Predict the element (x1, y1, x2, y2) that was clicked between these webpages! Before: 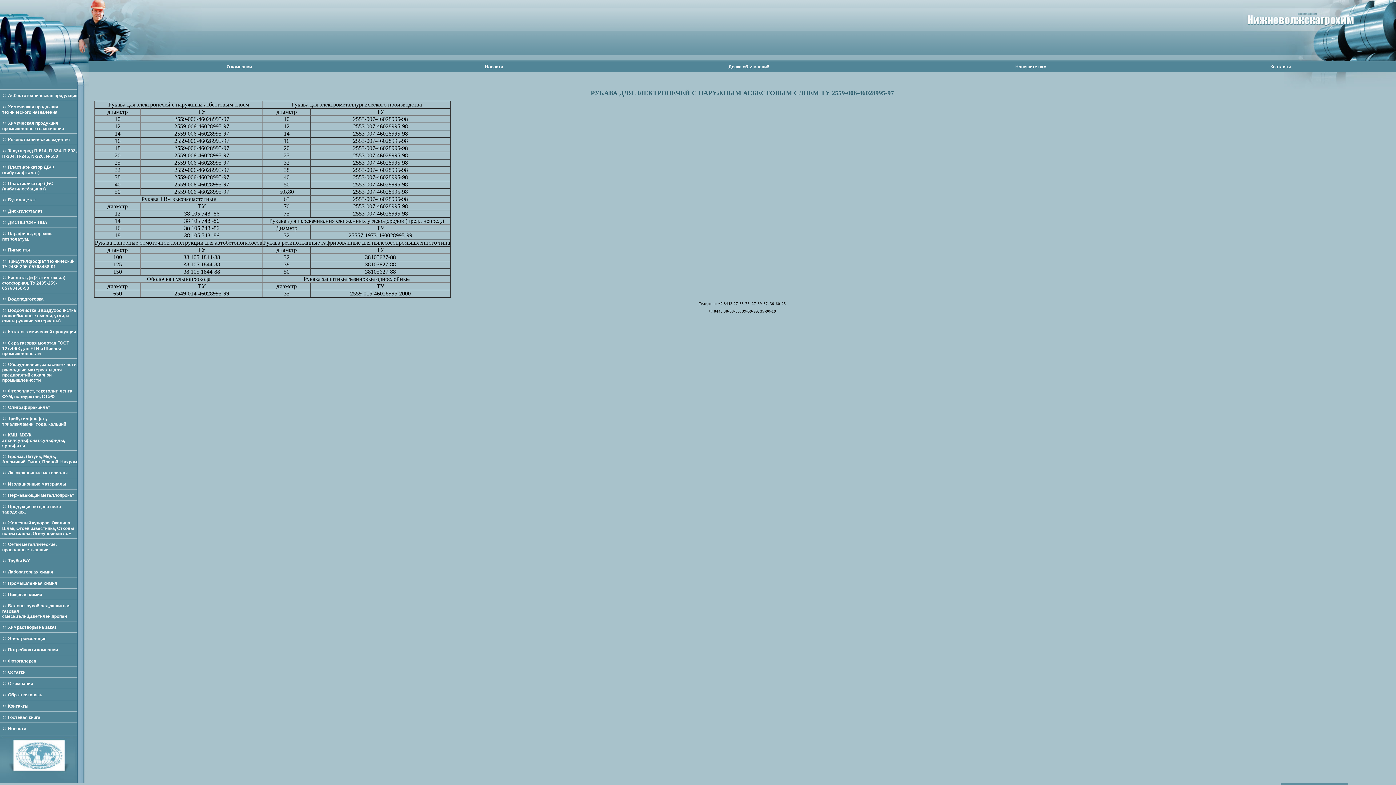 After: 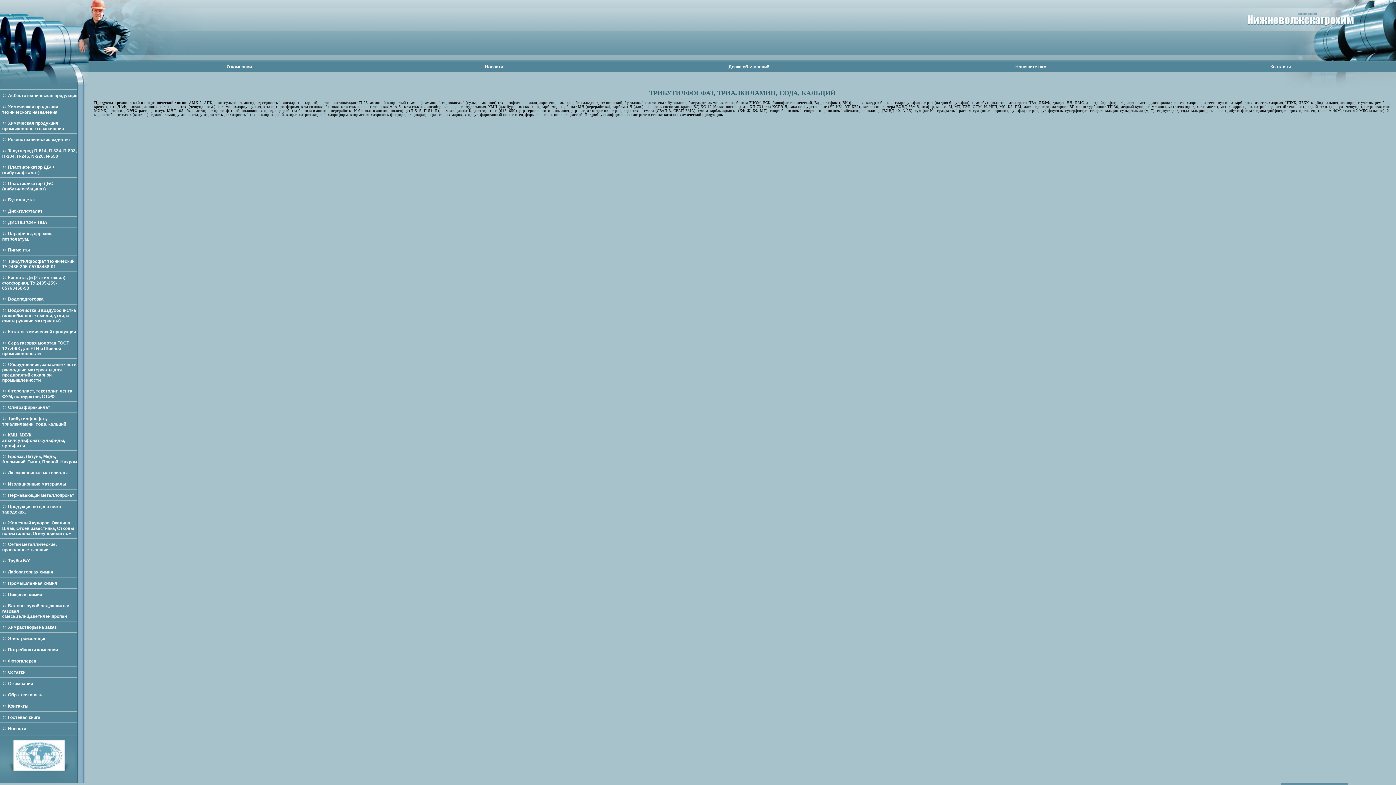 Action: label: Трибутилфосфат, триалкиламин, сода, кальций bbox: (2, 416, 66, 426)